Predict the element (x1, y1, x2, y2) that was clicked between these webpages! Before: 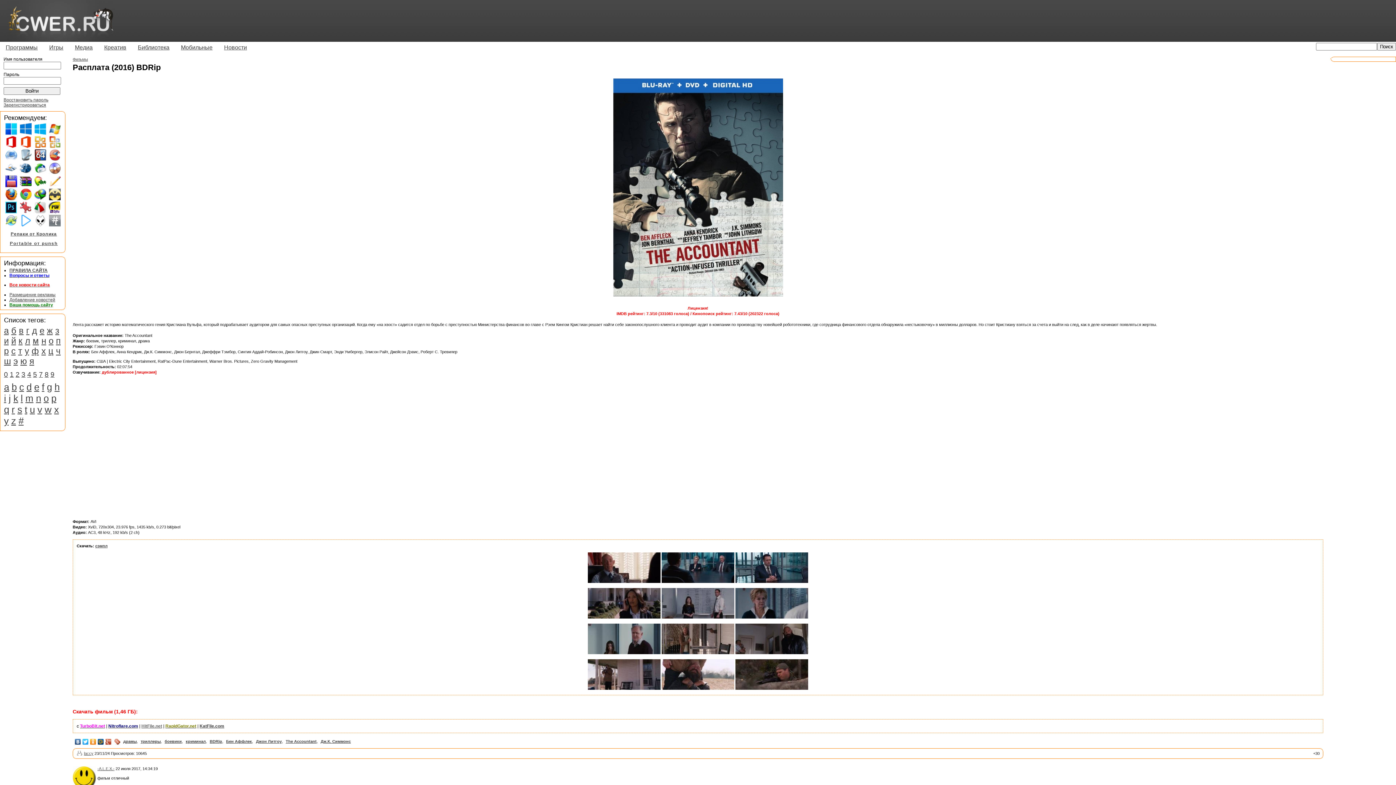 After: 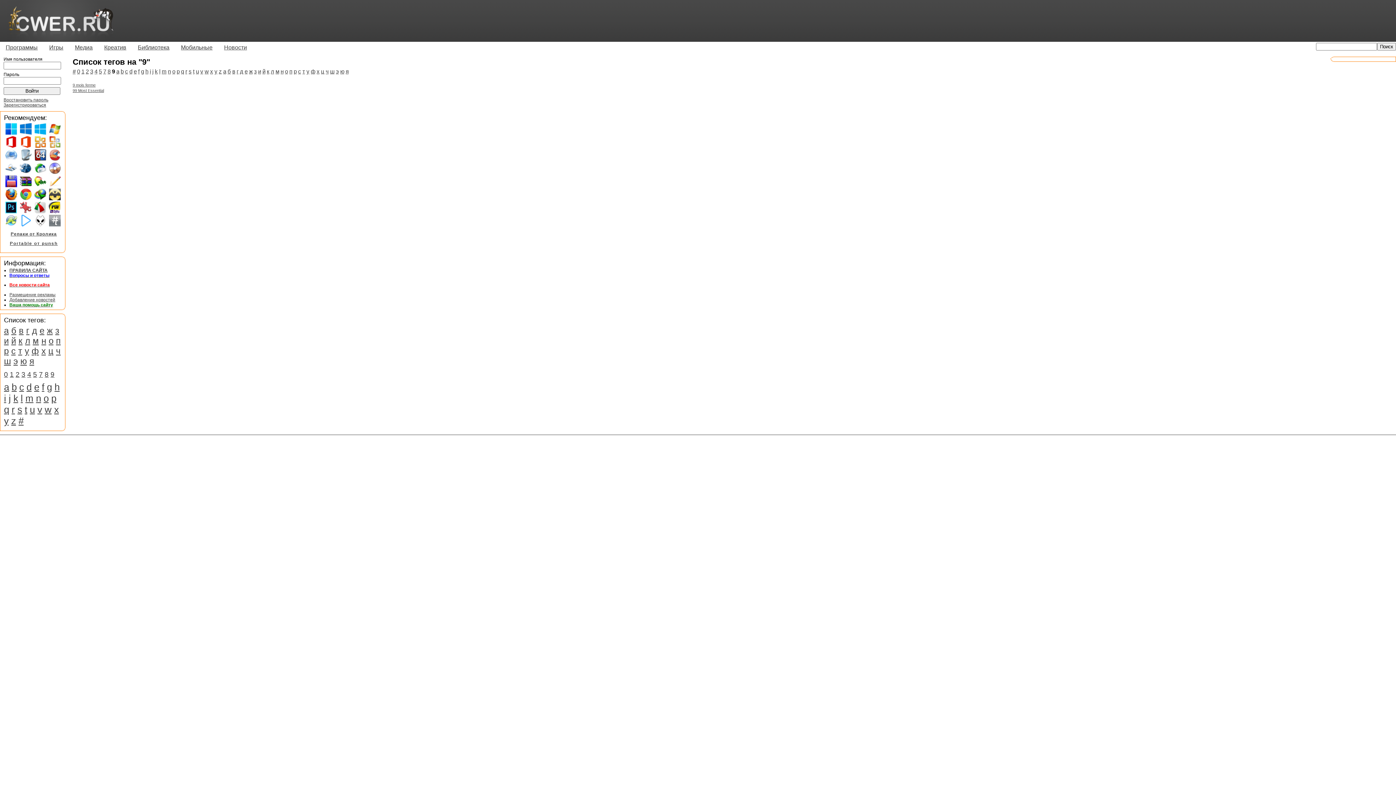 Action: bbox: (50, 370, 54, 378) label: 9